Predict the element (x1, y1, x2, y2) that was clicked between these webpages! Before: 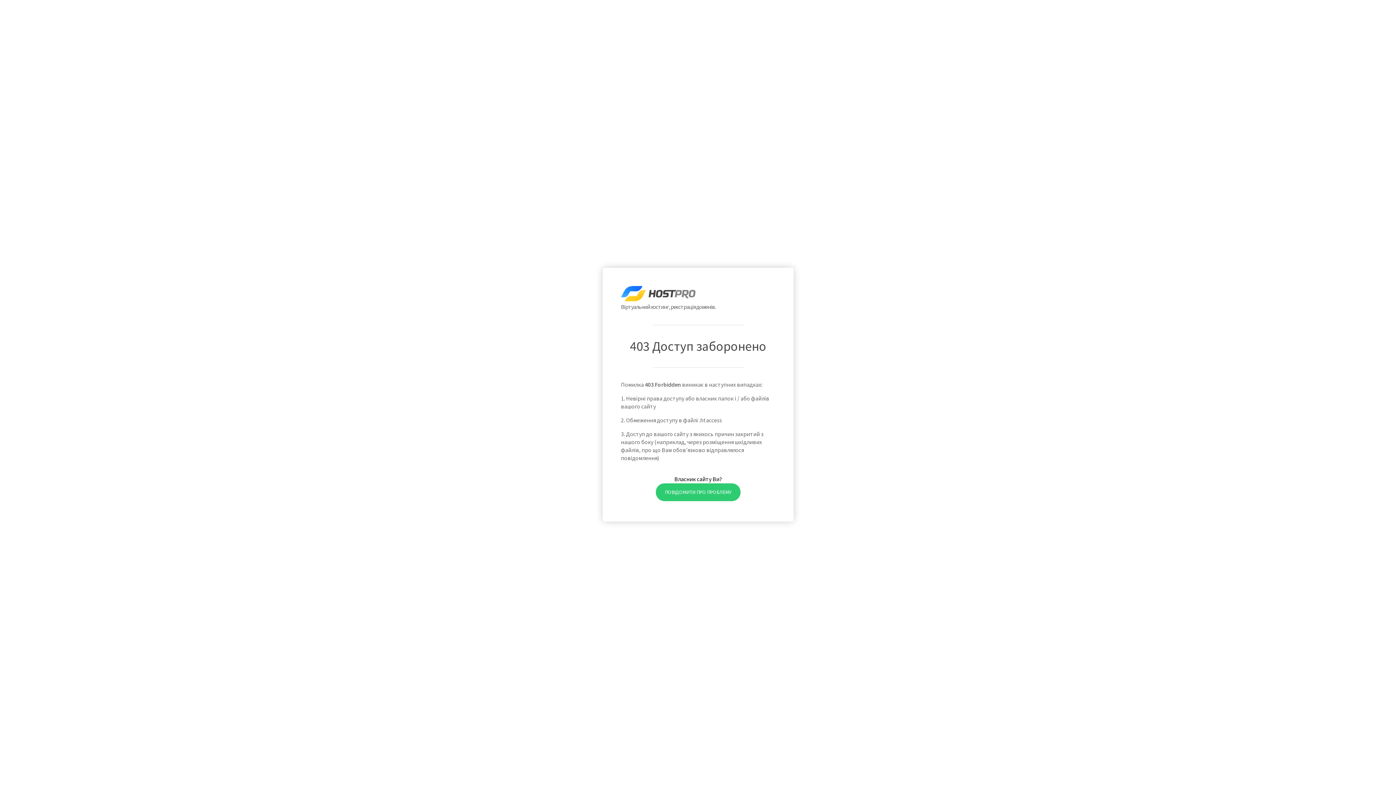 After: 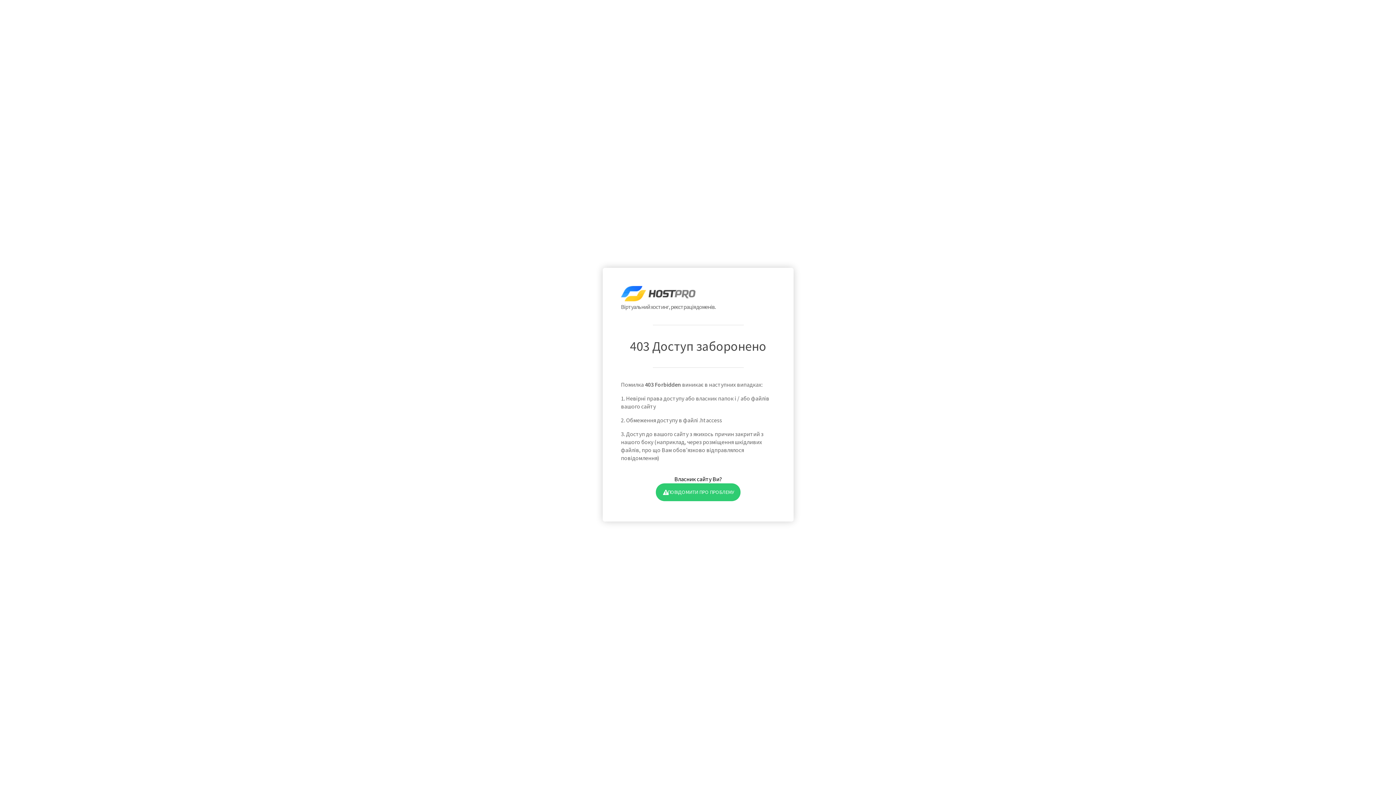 Action: bbox: (655, 483, 740, 501) label: ПОВІДОМИТИ ПРО ПРОБЛЕМУ